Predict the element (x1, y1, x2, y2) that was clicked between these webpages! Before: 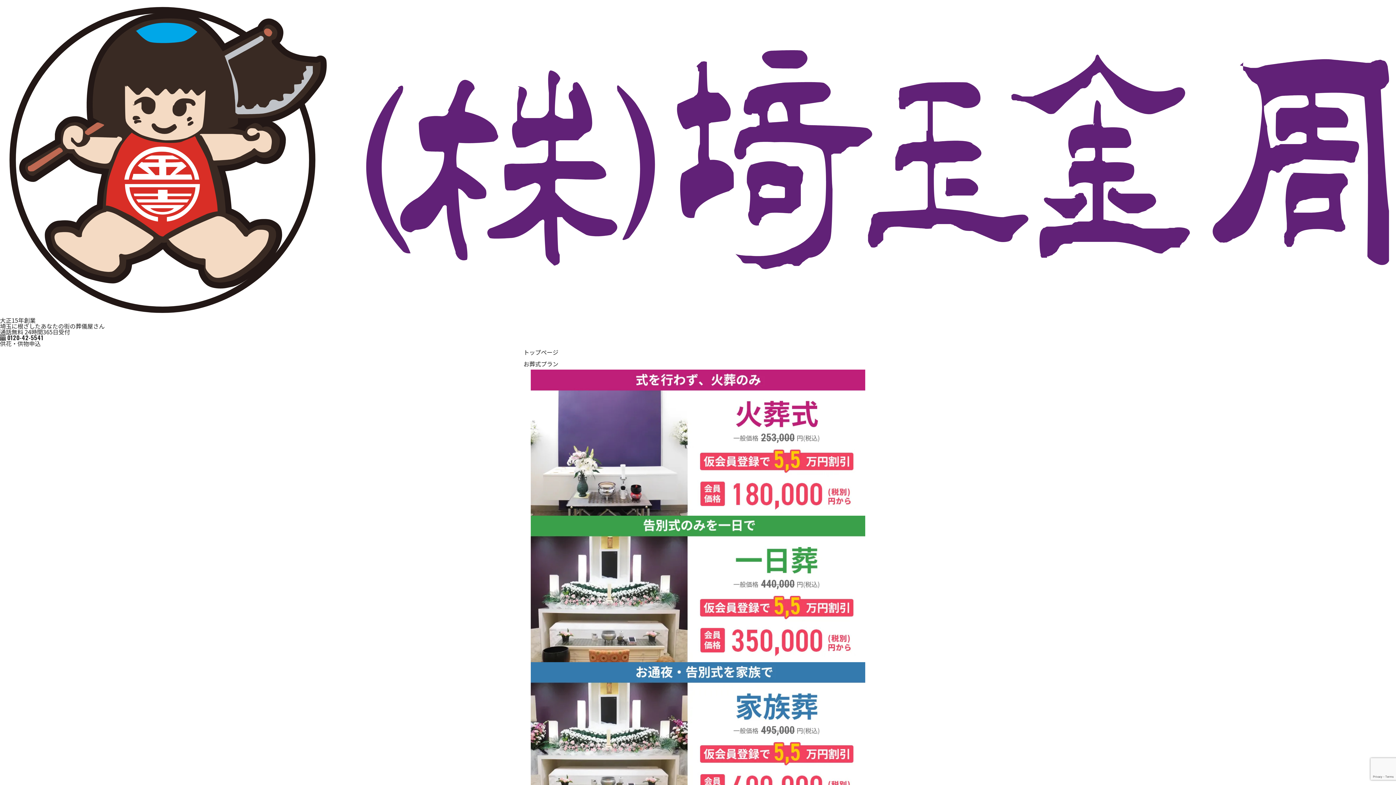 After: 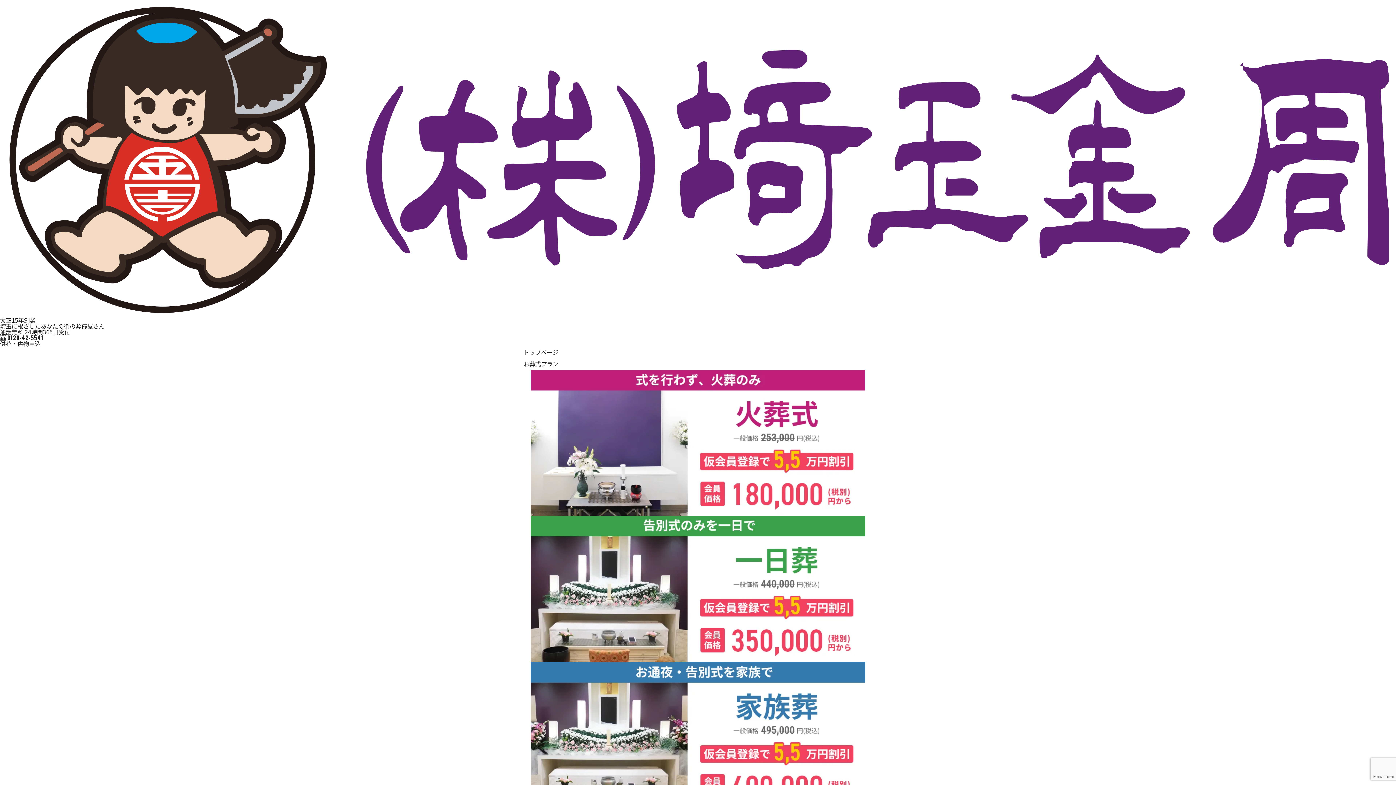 Action: label: お葬式プラン bbox: (523, 359, 558, 368)